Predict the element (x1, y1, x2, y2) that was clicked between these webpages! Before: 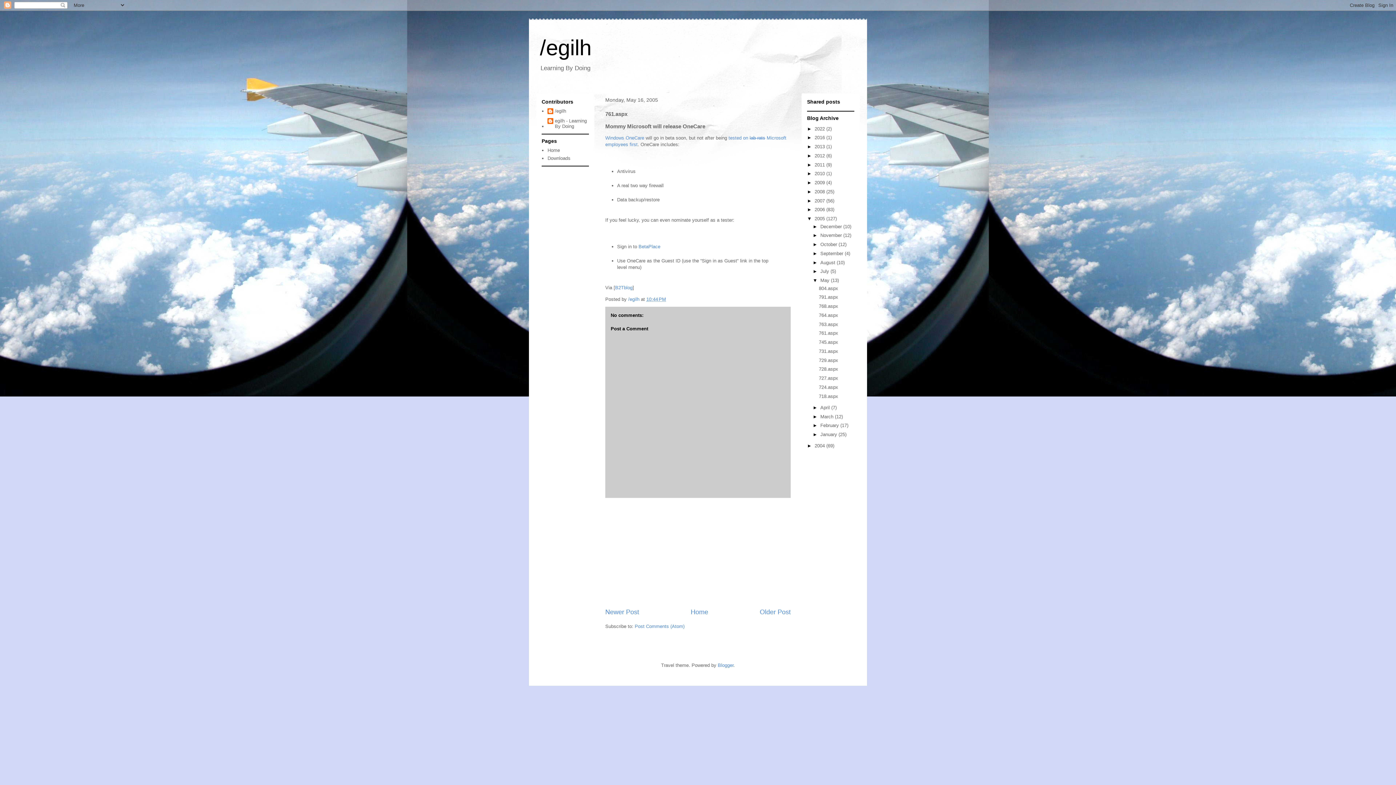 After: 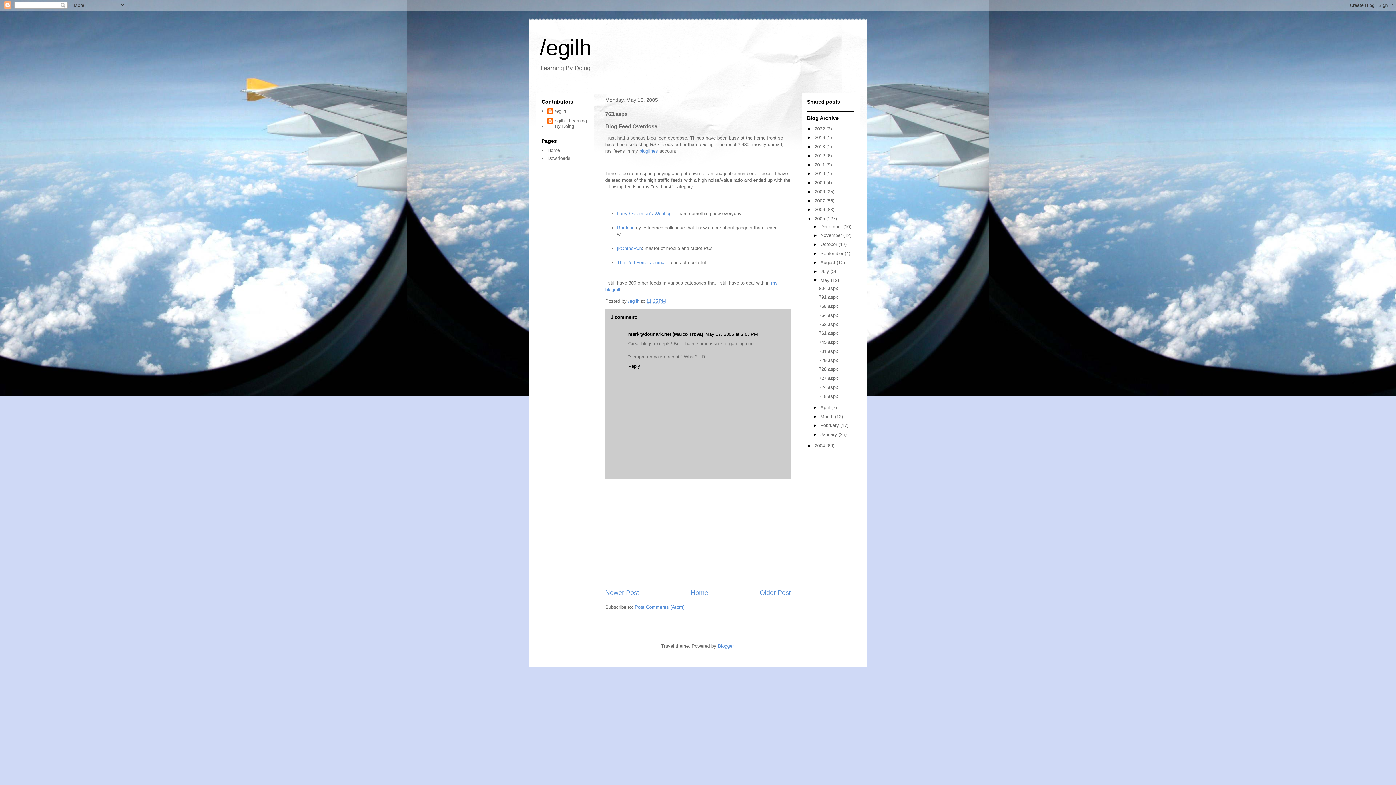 Action: label: 763.aspx bbox: (819, 321, 838, 327)